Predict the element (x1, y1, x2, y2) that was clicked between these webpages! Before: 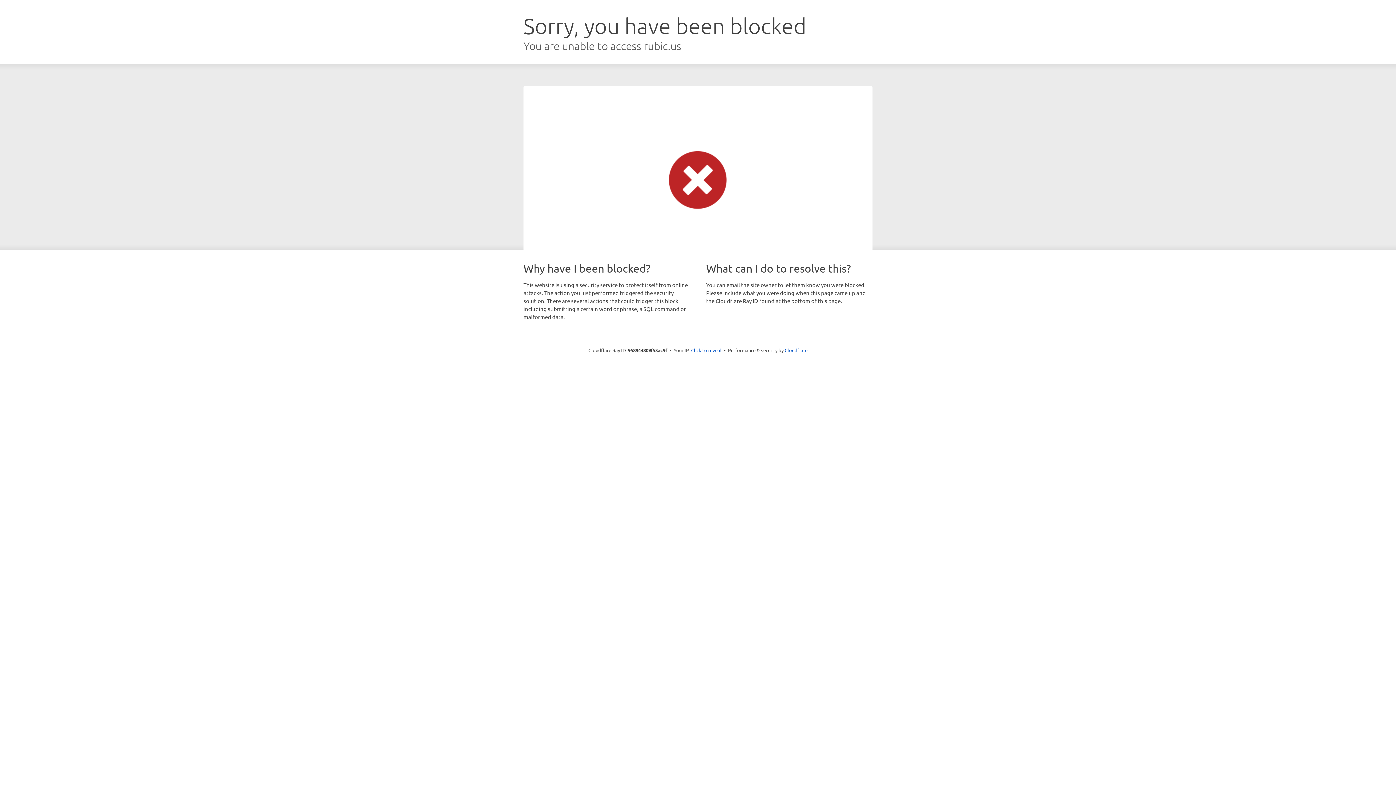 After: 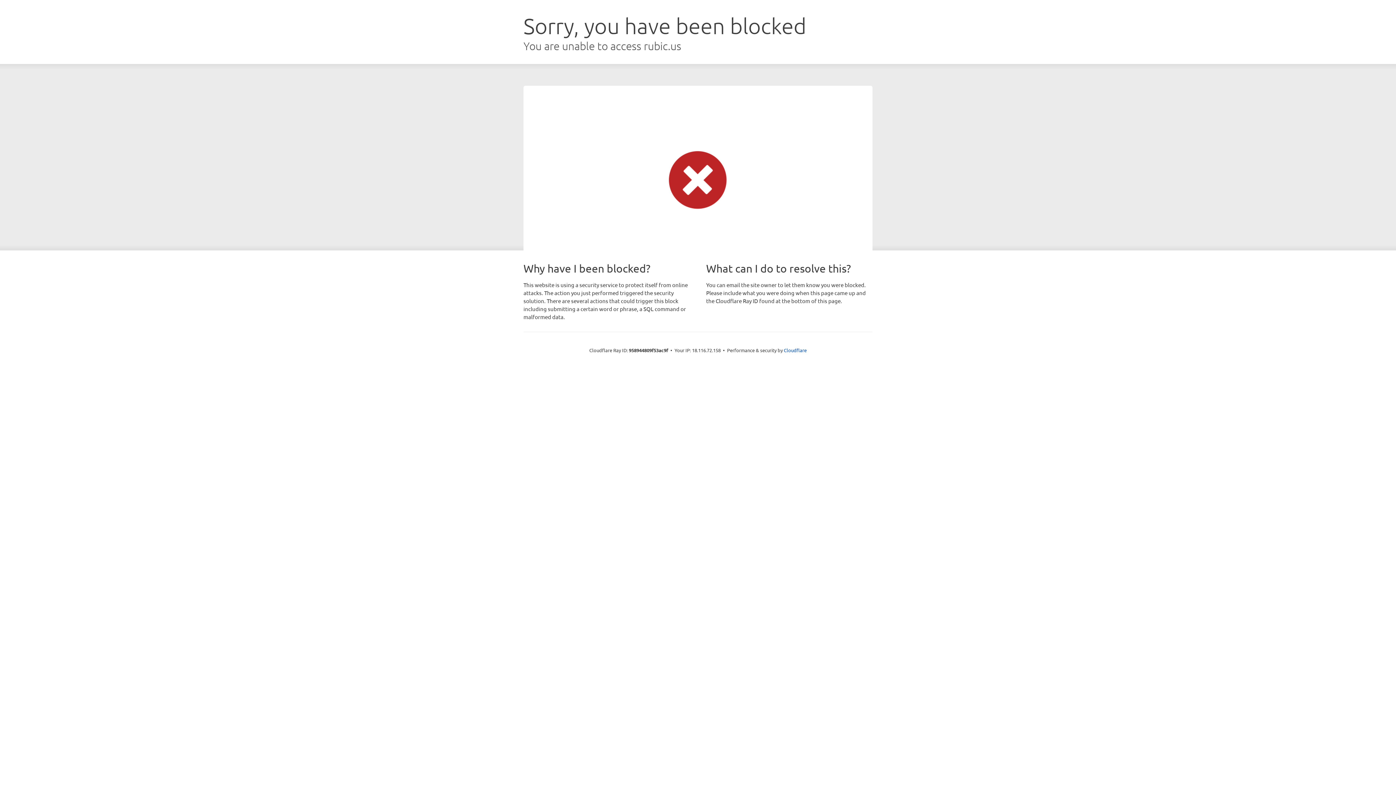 Action: bbox: (691, 346, 721, 353) label: Click to reveal